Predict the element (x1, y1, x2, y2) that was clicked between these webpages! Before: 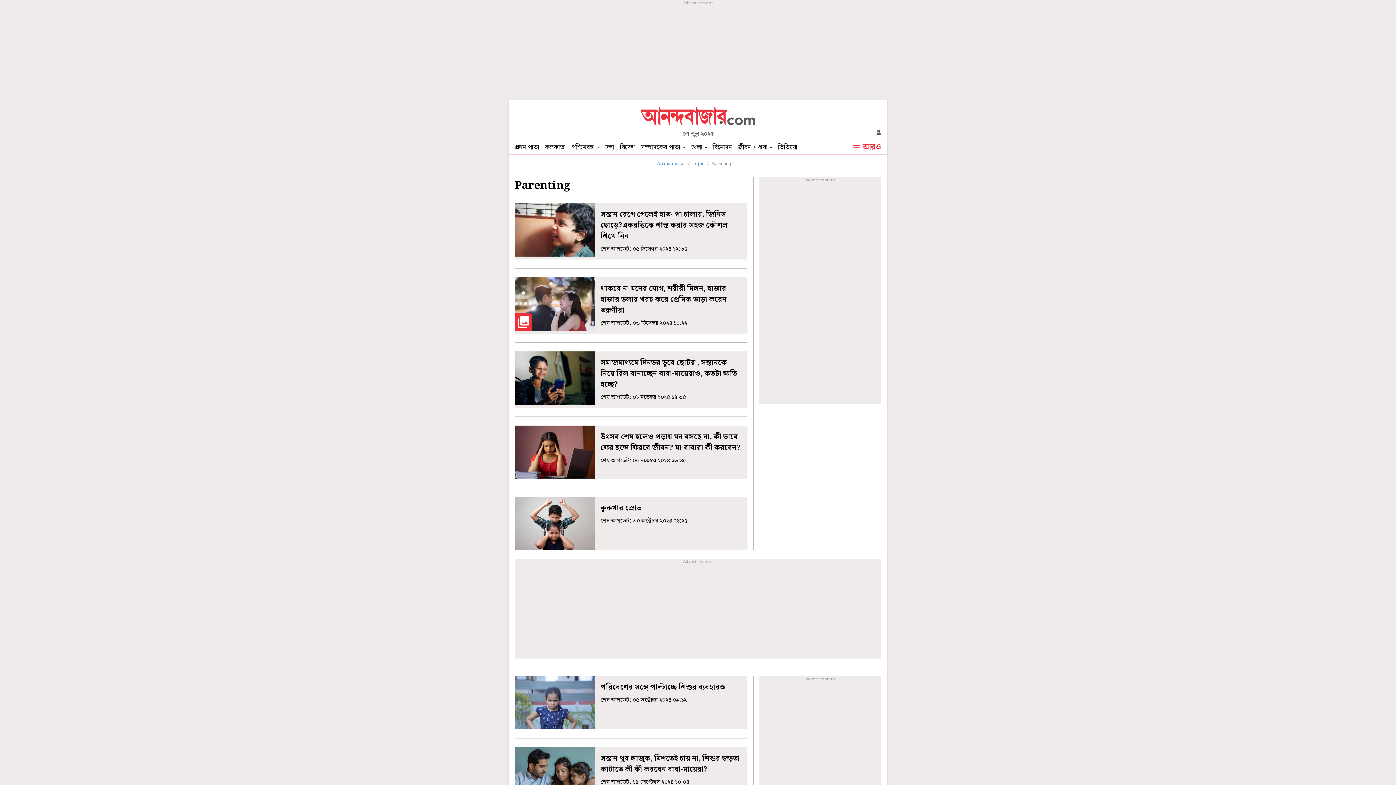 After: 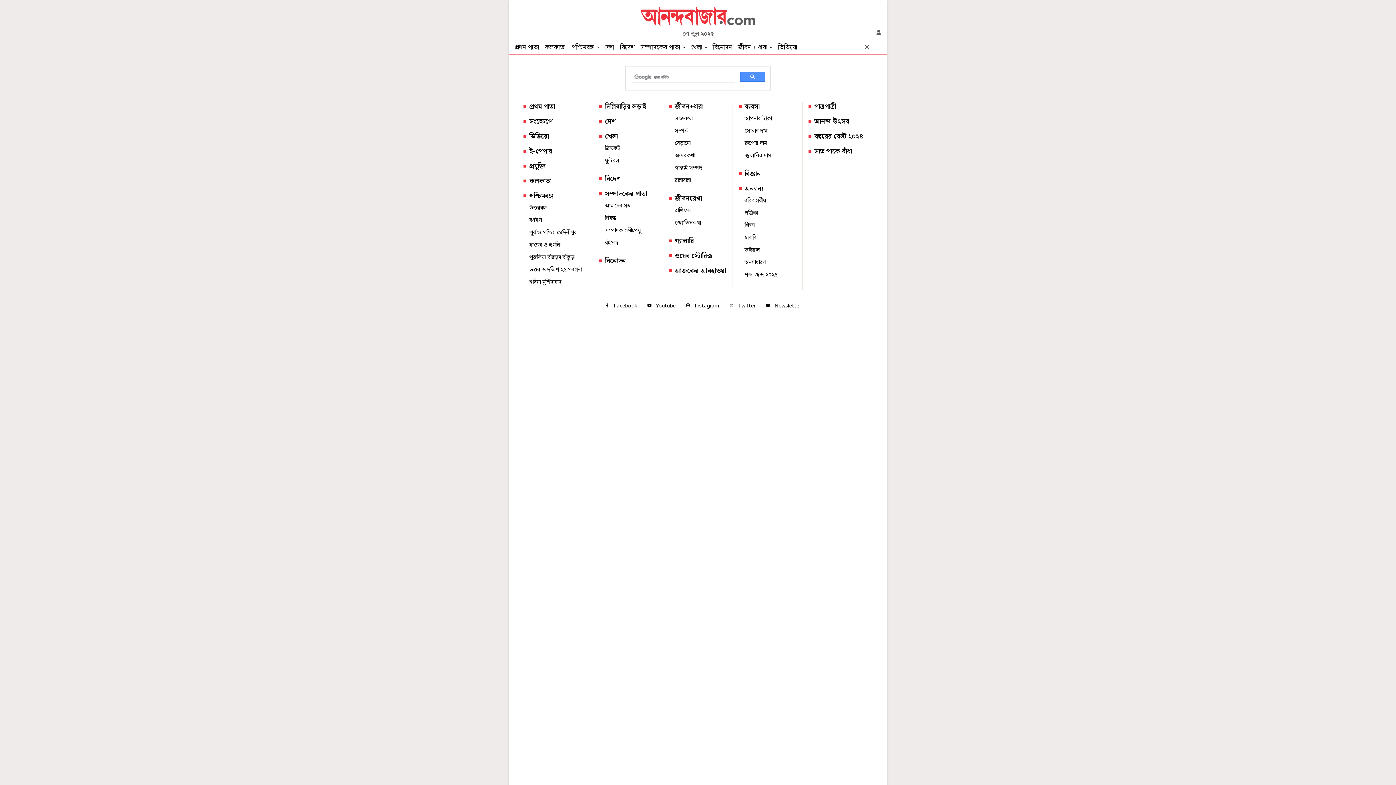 Action: label: আরও bbox: (853, 140, 887, 154)